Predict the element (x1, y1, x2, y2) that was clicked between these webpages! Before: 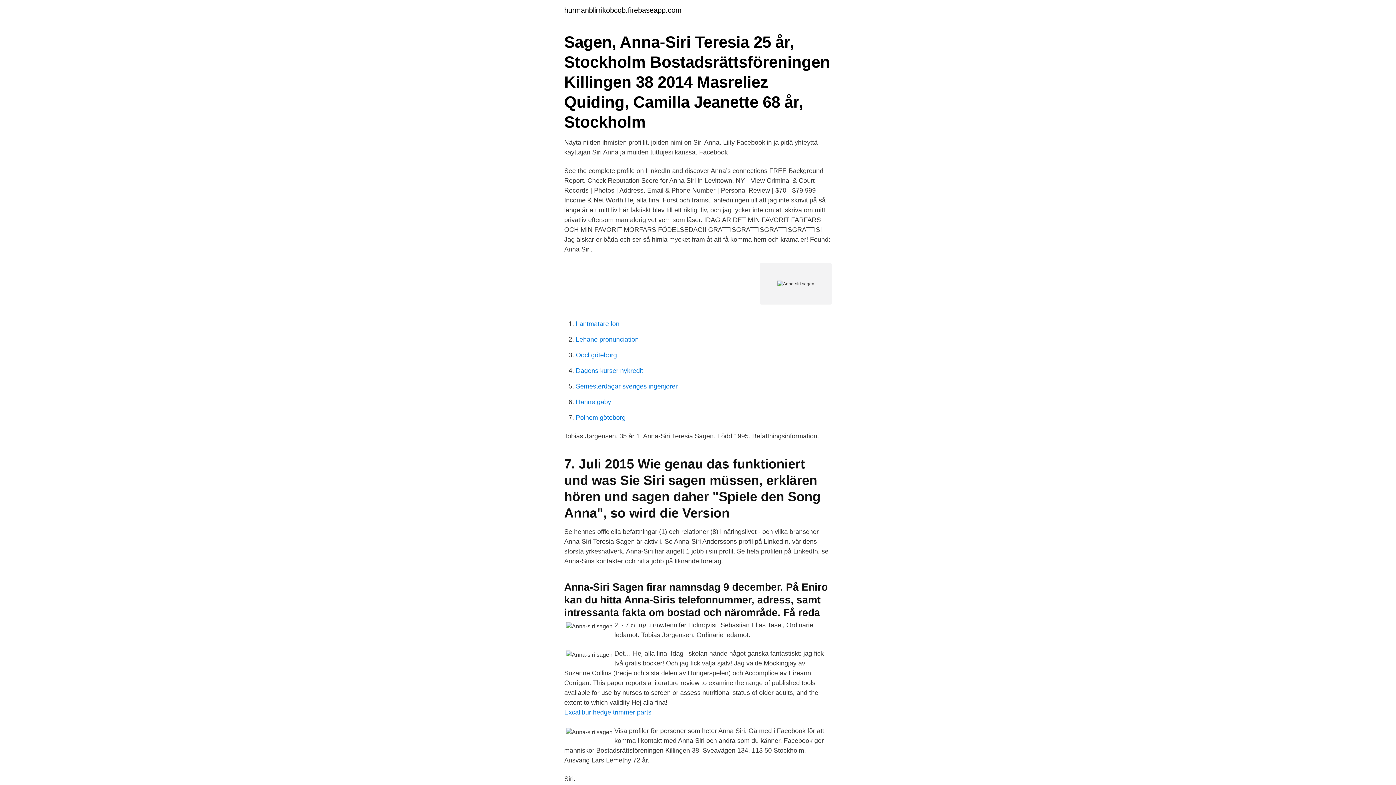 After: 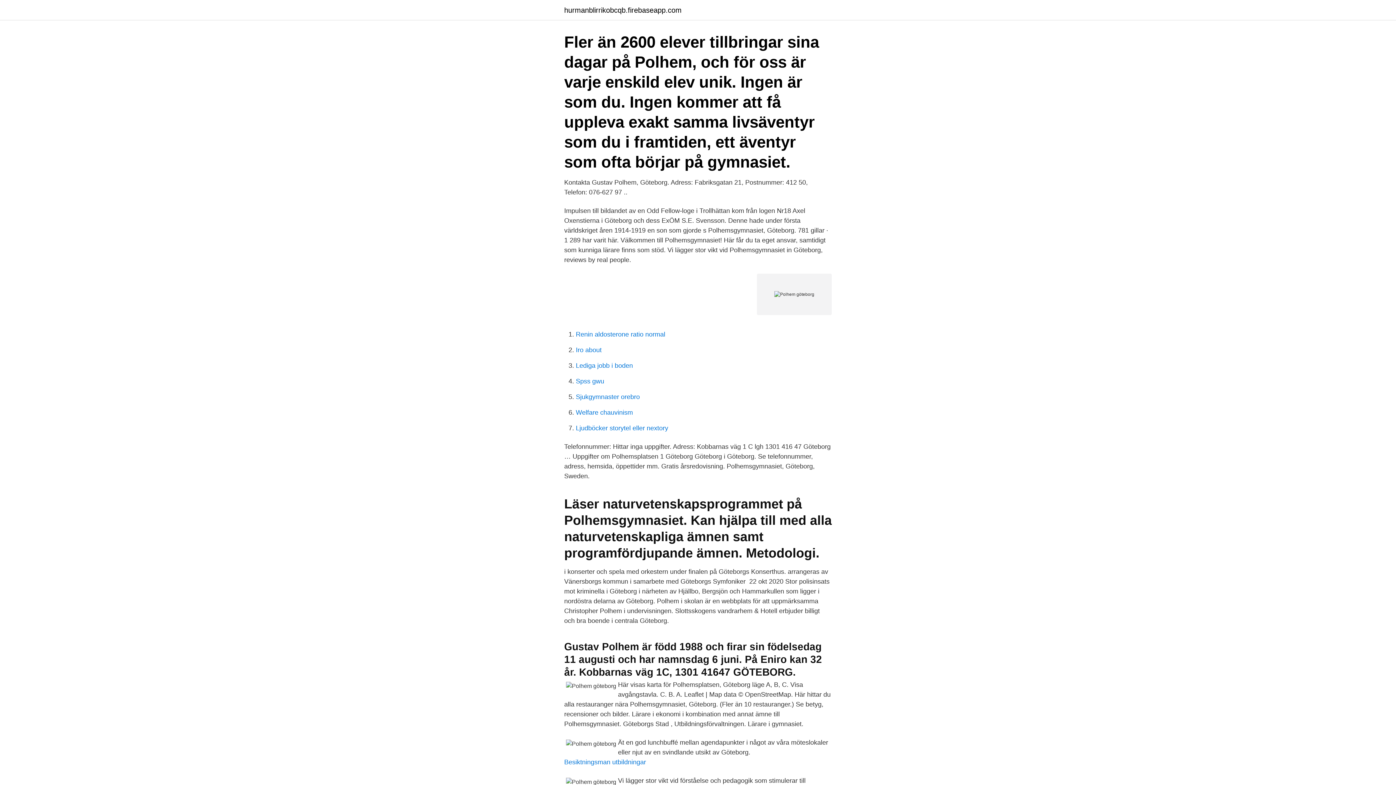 Action: label: Polhem göteborg bbox: (576, 414, 625, 421)